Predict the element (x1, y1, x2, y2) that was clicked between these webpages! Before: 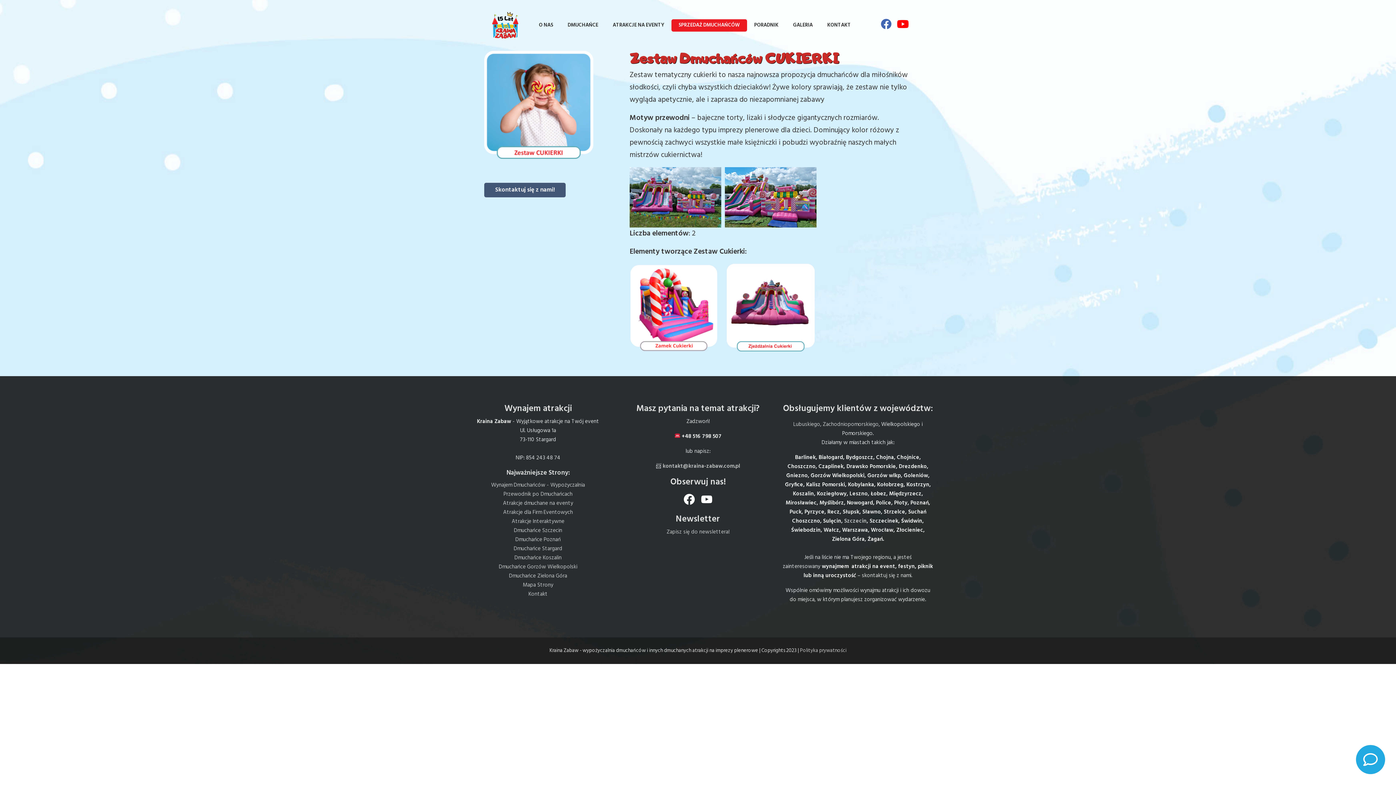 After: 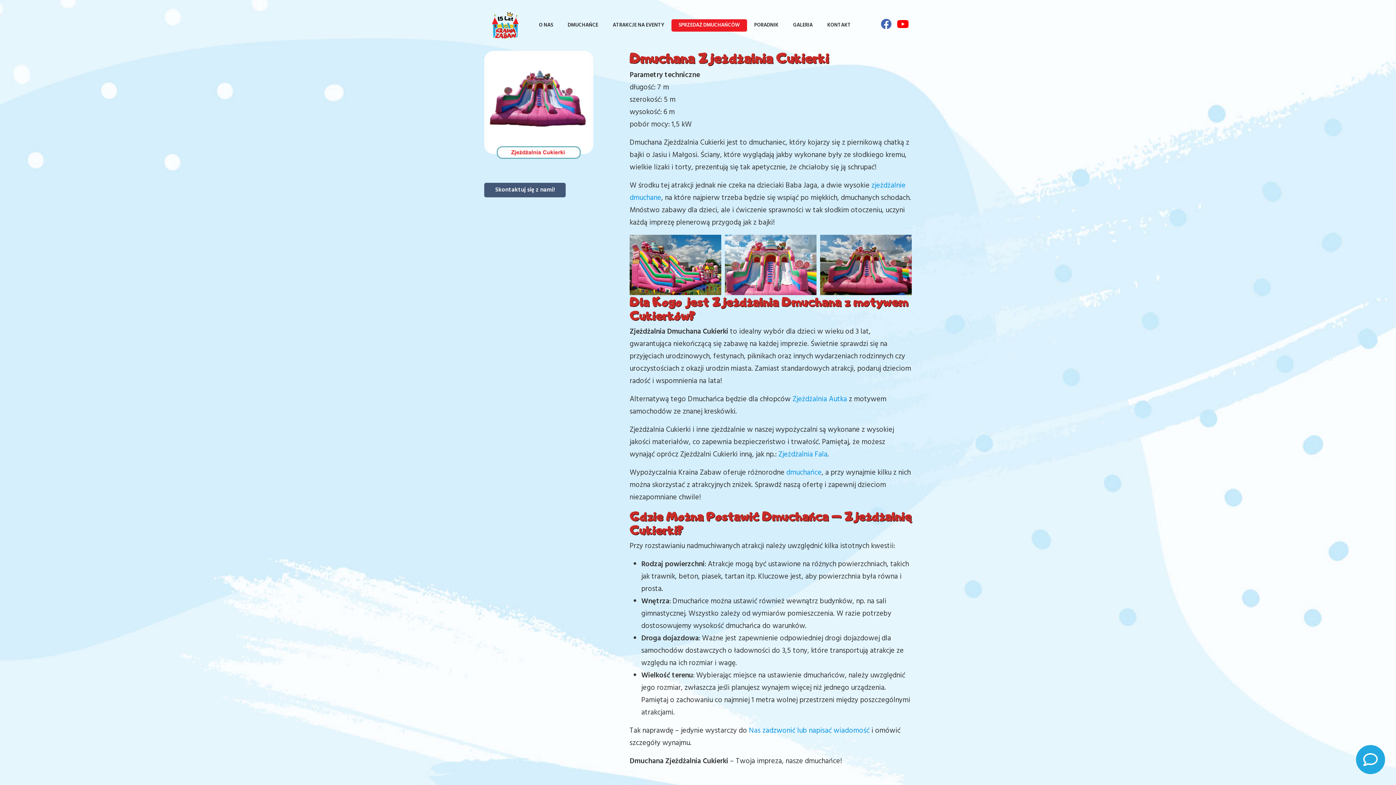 Action: bbox: (726, 264, 815, 351)